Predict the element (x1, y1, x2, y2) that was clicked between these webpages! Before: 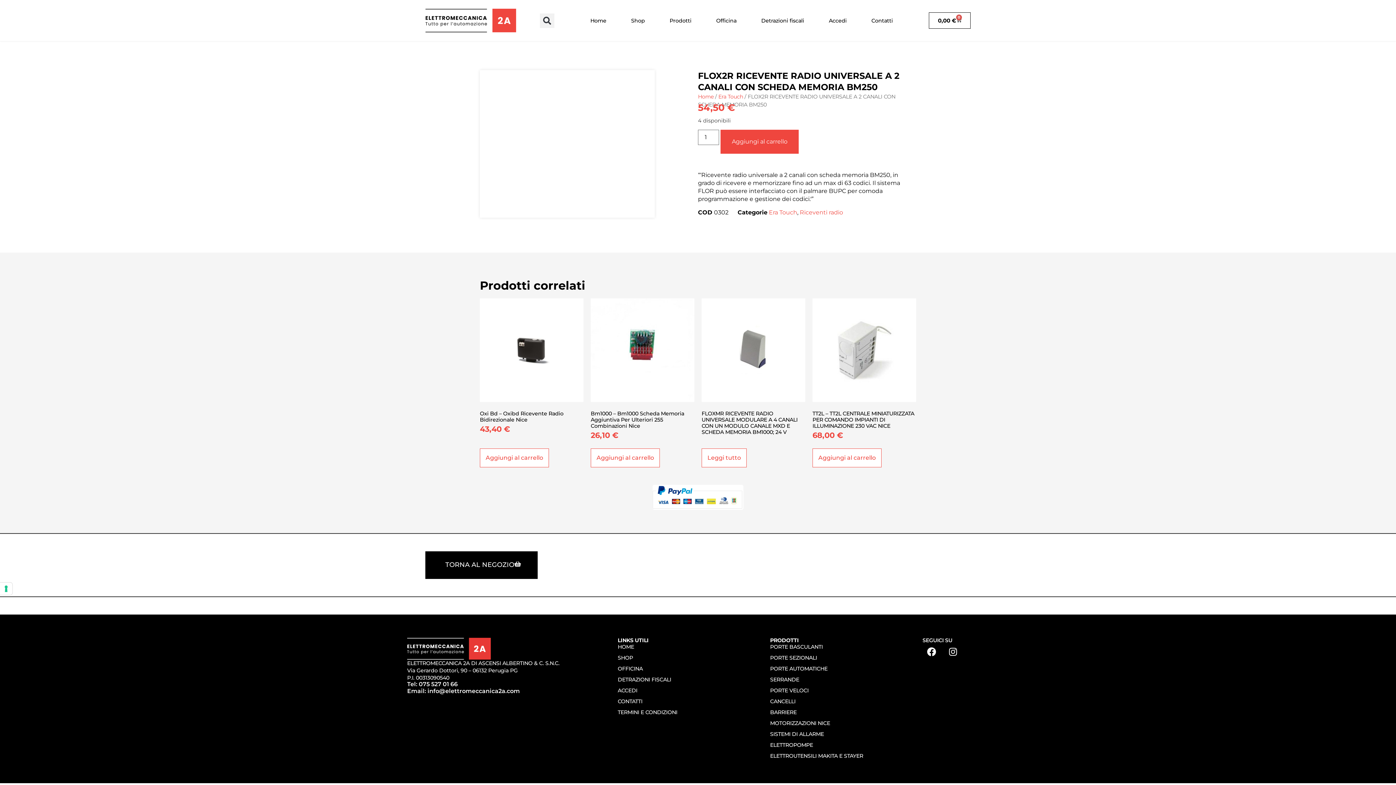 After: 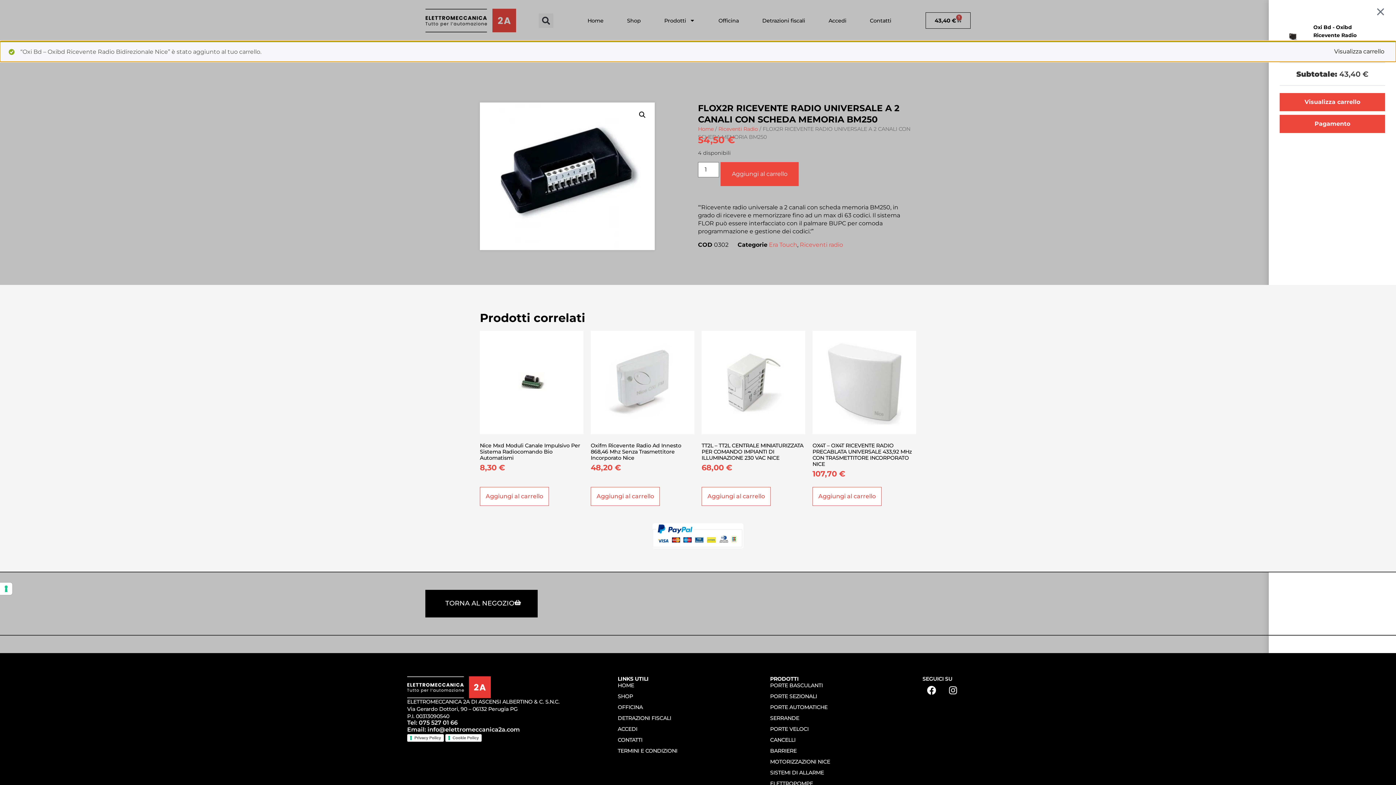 Action: bbox: (480, 448, 549, 467) label: Aggiungi al carrello: "Oxi Bd - Oxibd Ricevente Radio Bidirezionale Nice"